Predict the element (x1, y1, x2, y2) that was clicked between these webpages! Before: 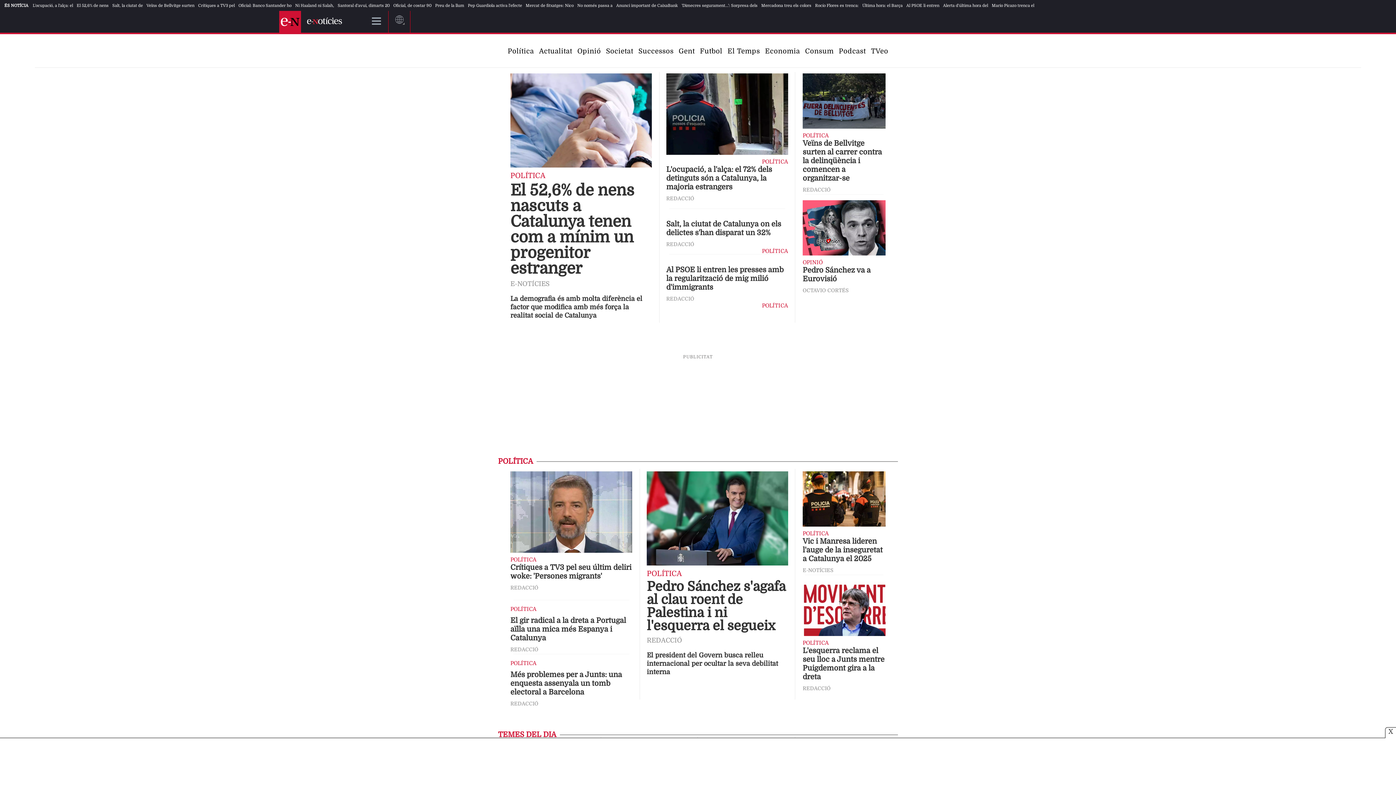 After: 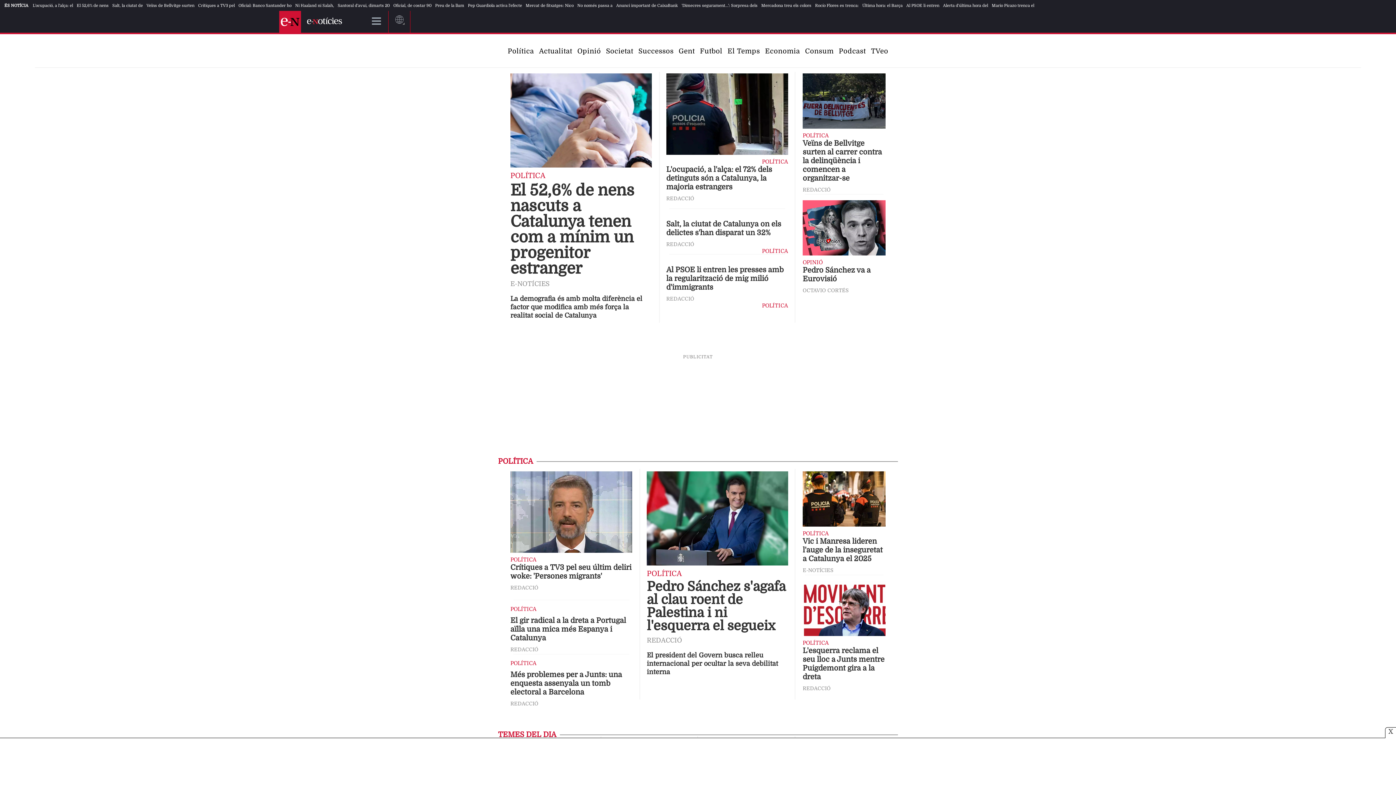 Action: bbox: (279, 10, 301, 32)